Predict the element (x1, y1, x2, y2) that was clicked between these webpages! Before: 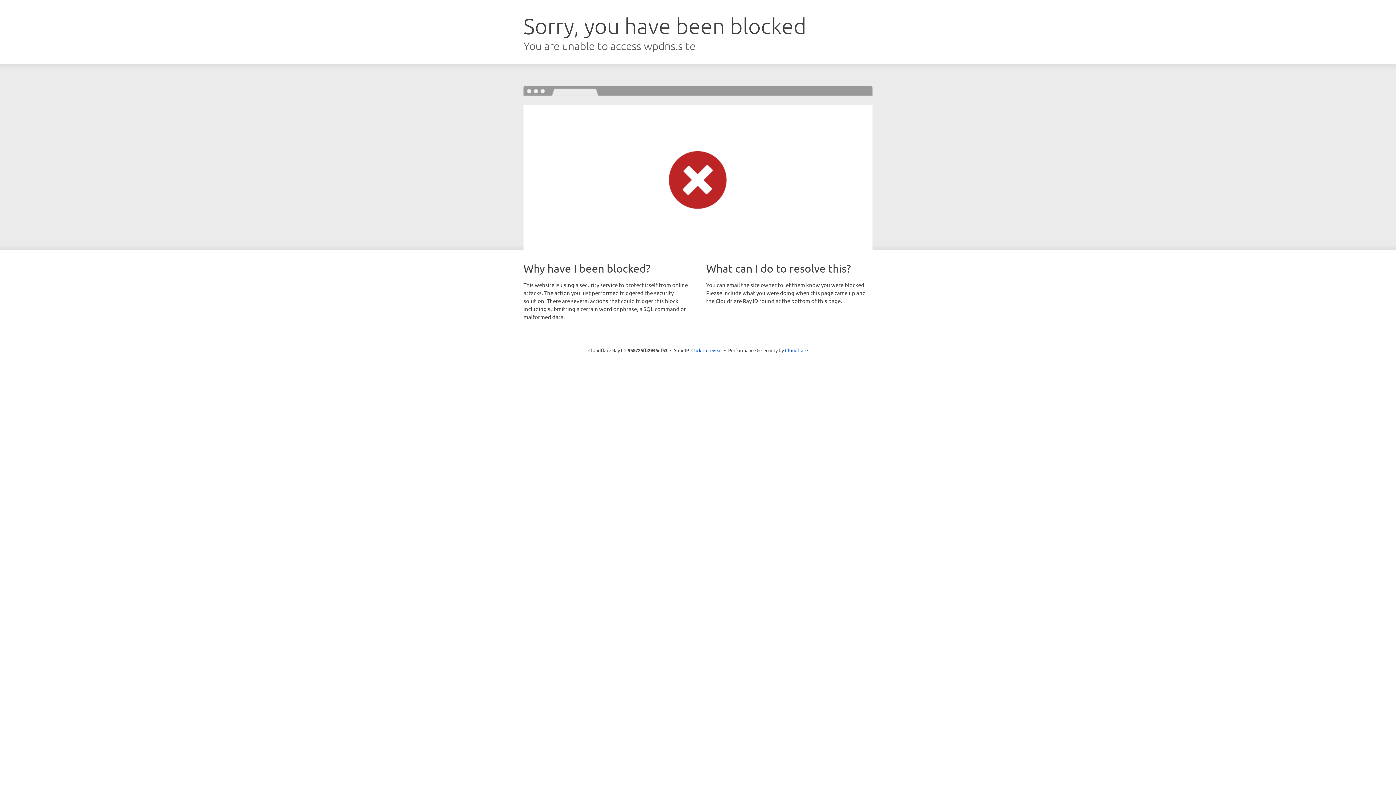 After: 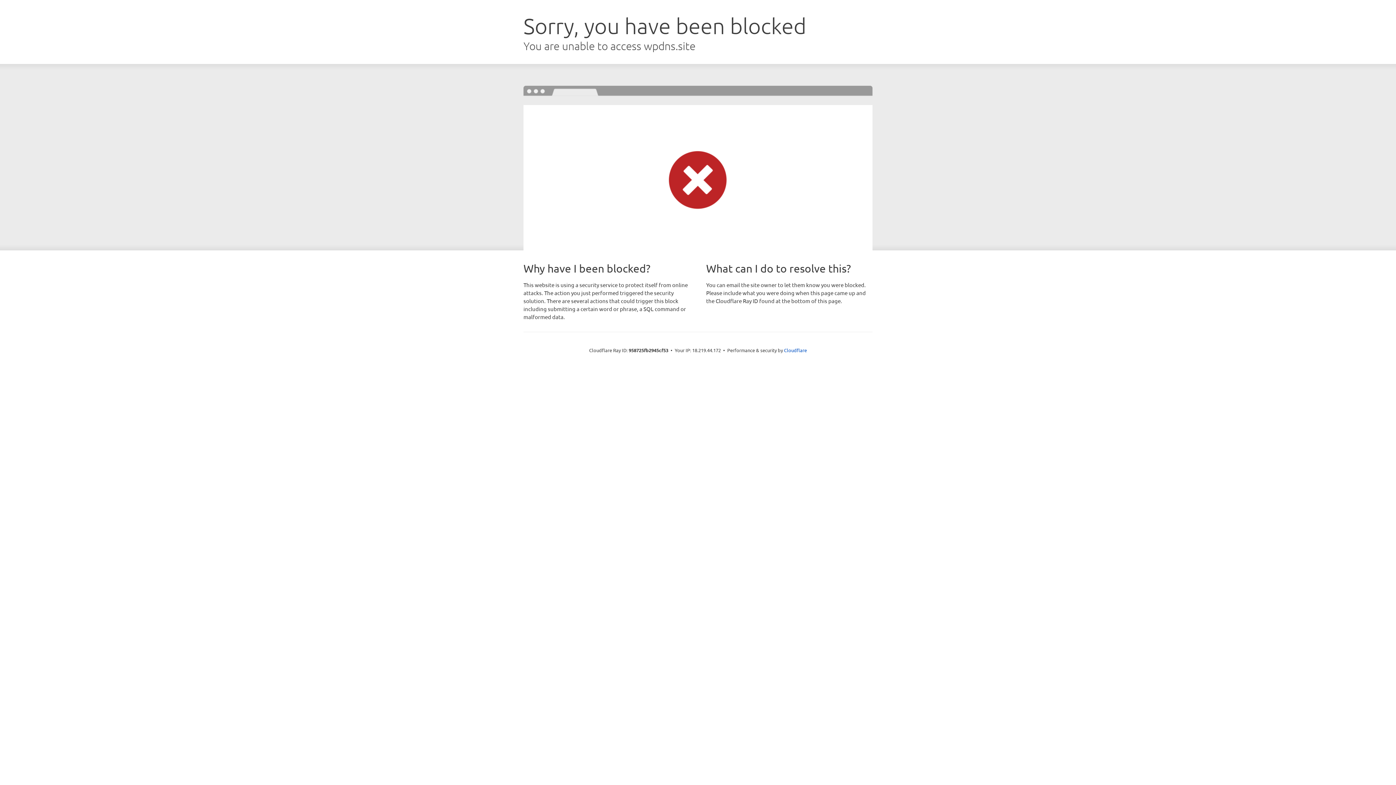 Action: label: Click to reveal bbox: (691, 346, 722, 353)